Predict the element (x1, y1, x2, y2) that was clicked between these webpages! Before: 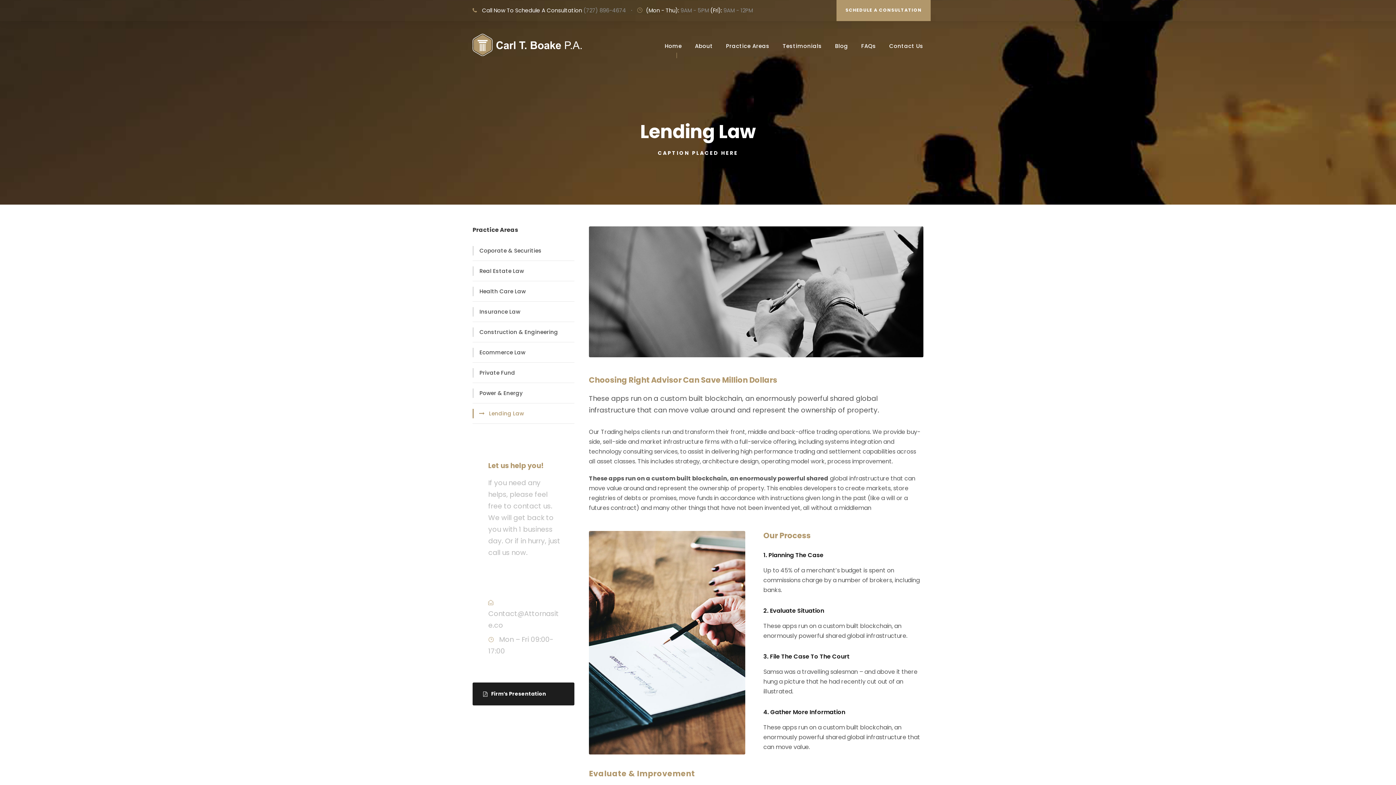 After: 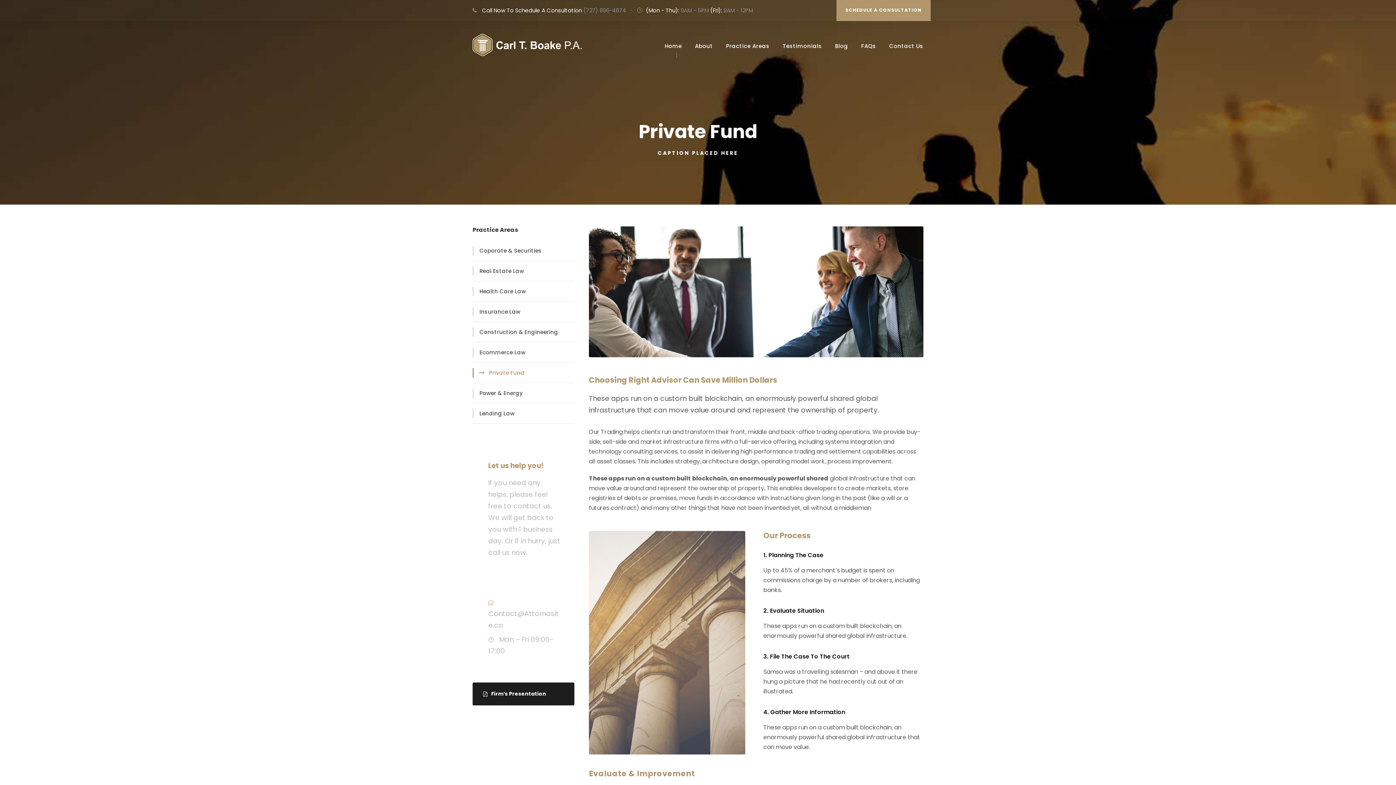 Action: bbox: (473, 368, 515, 377) label: Private Fund